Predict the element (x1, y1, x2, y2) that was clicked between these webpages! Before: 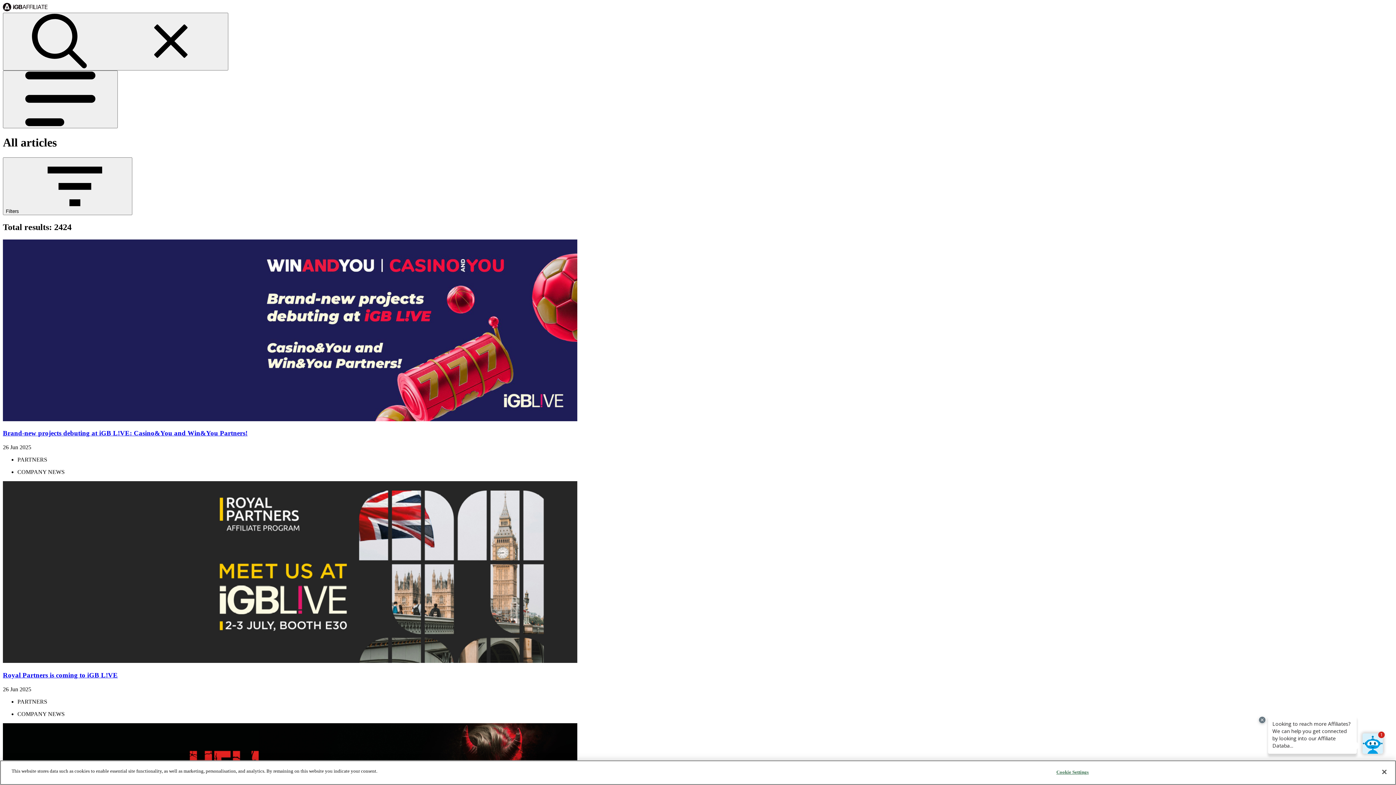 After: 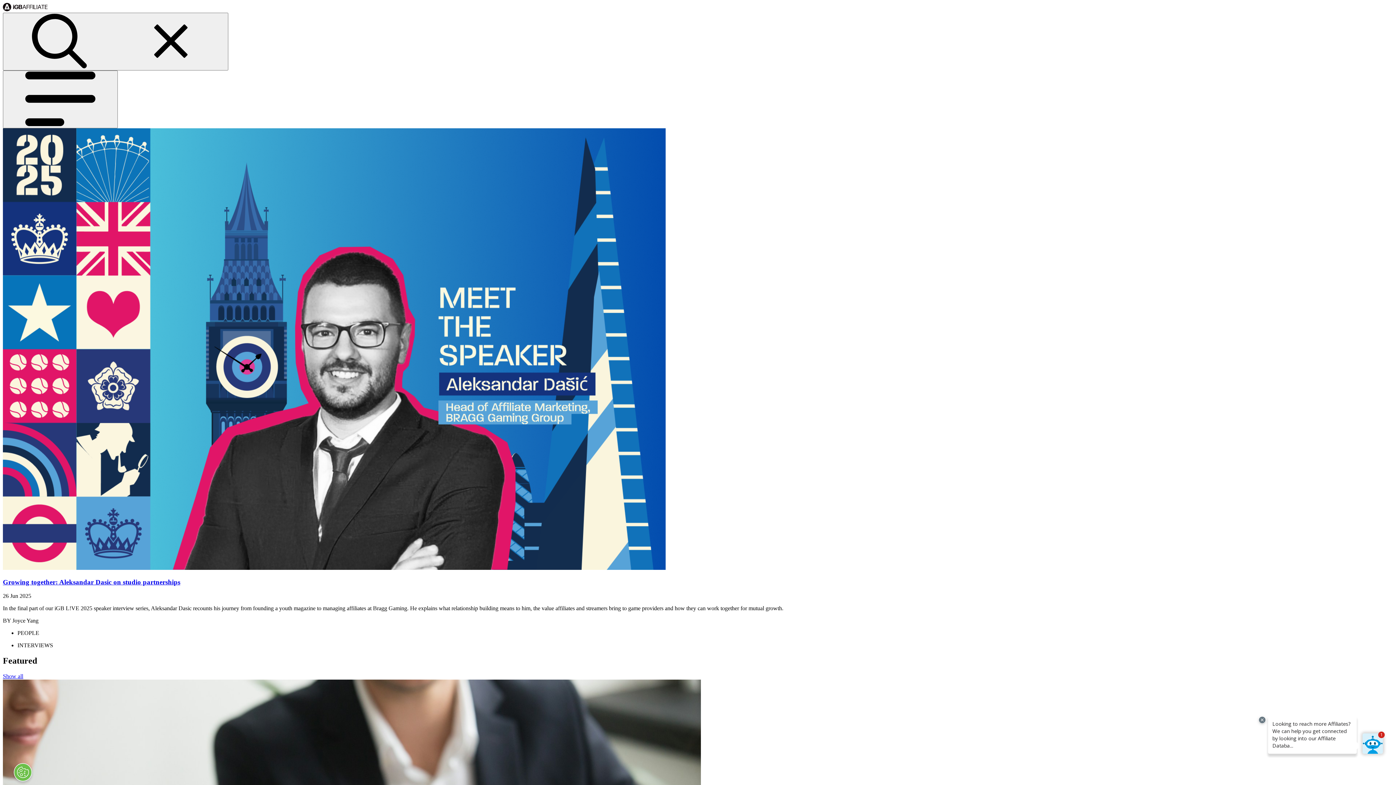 Action: bbox: (2, 6, 47, 12)